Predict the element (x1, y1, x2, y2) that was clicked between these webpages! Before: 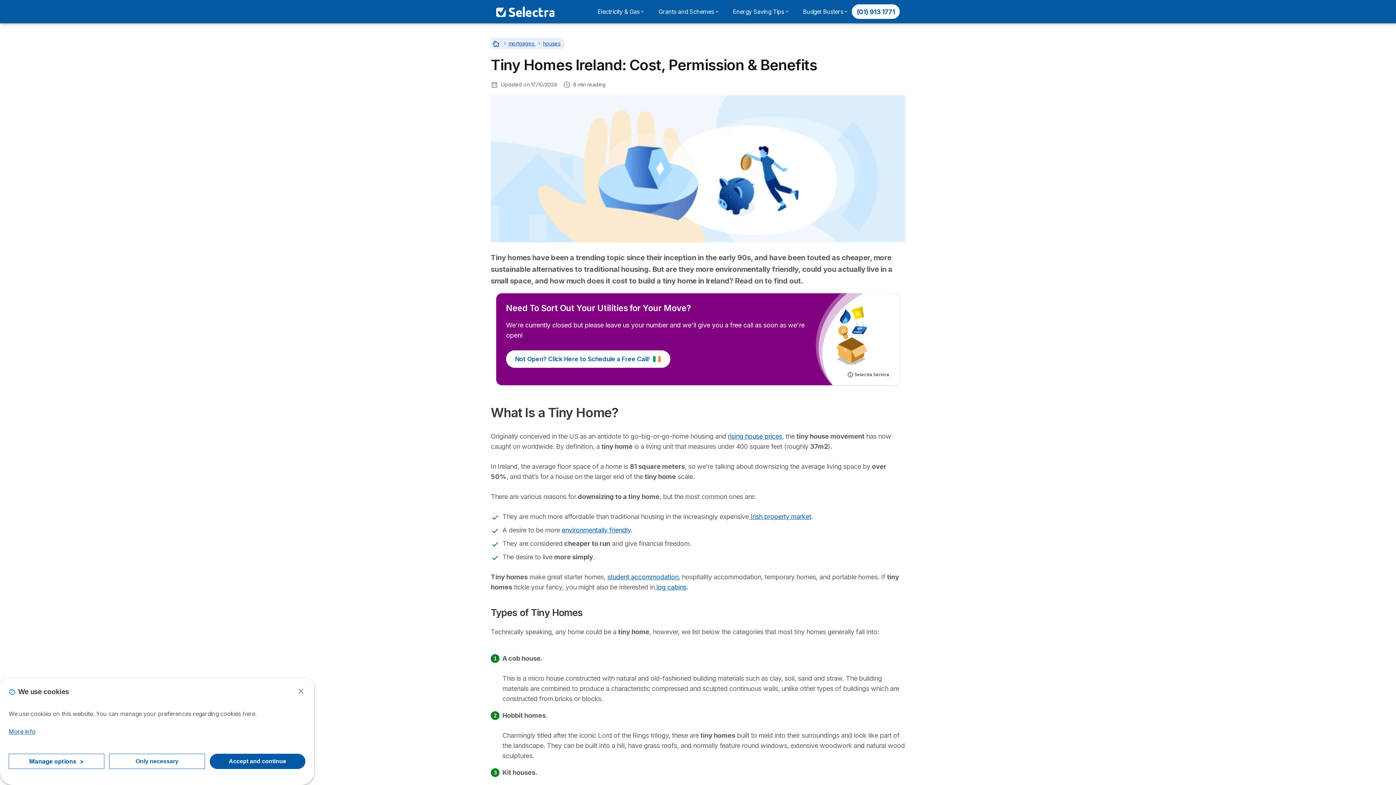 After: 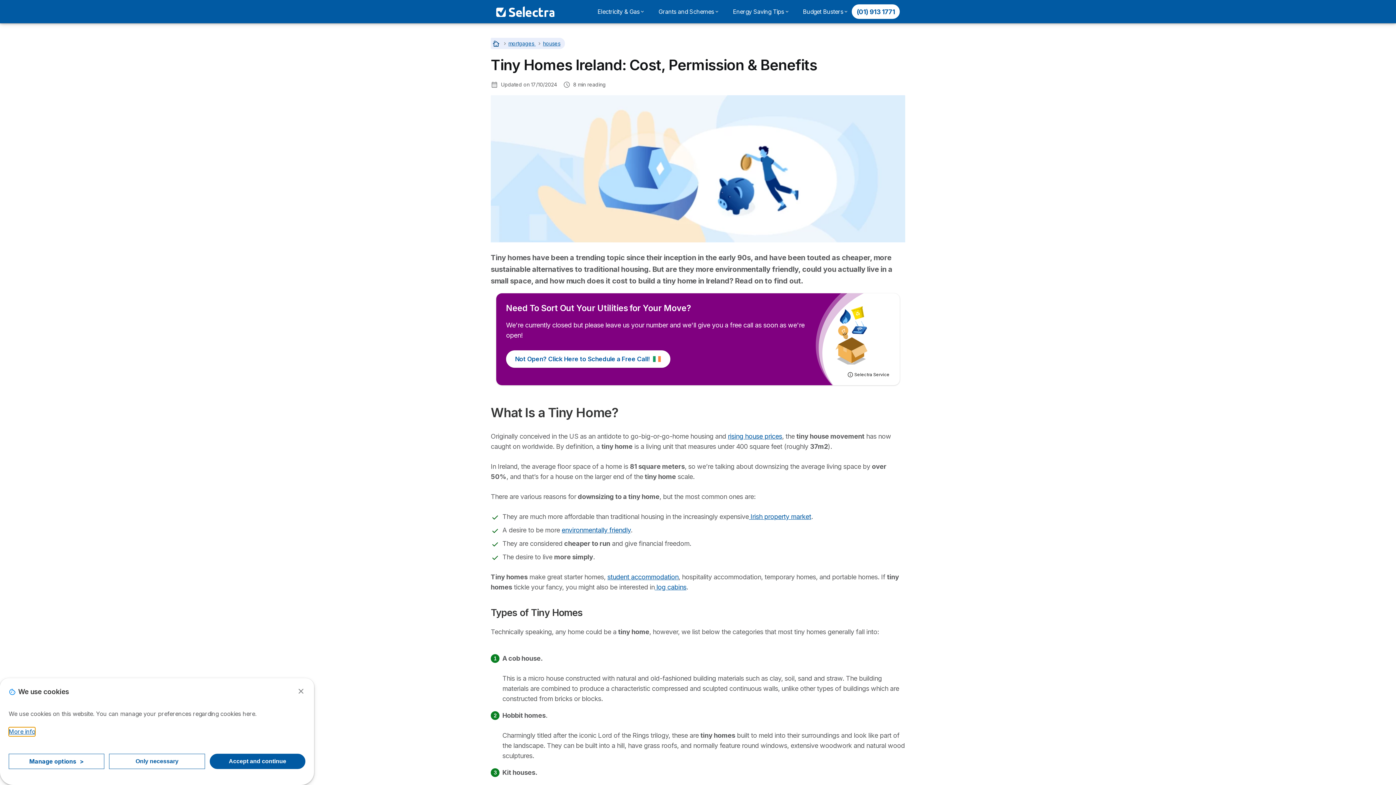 Action: label: More info bbox: (8, 727, 35, 736)